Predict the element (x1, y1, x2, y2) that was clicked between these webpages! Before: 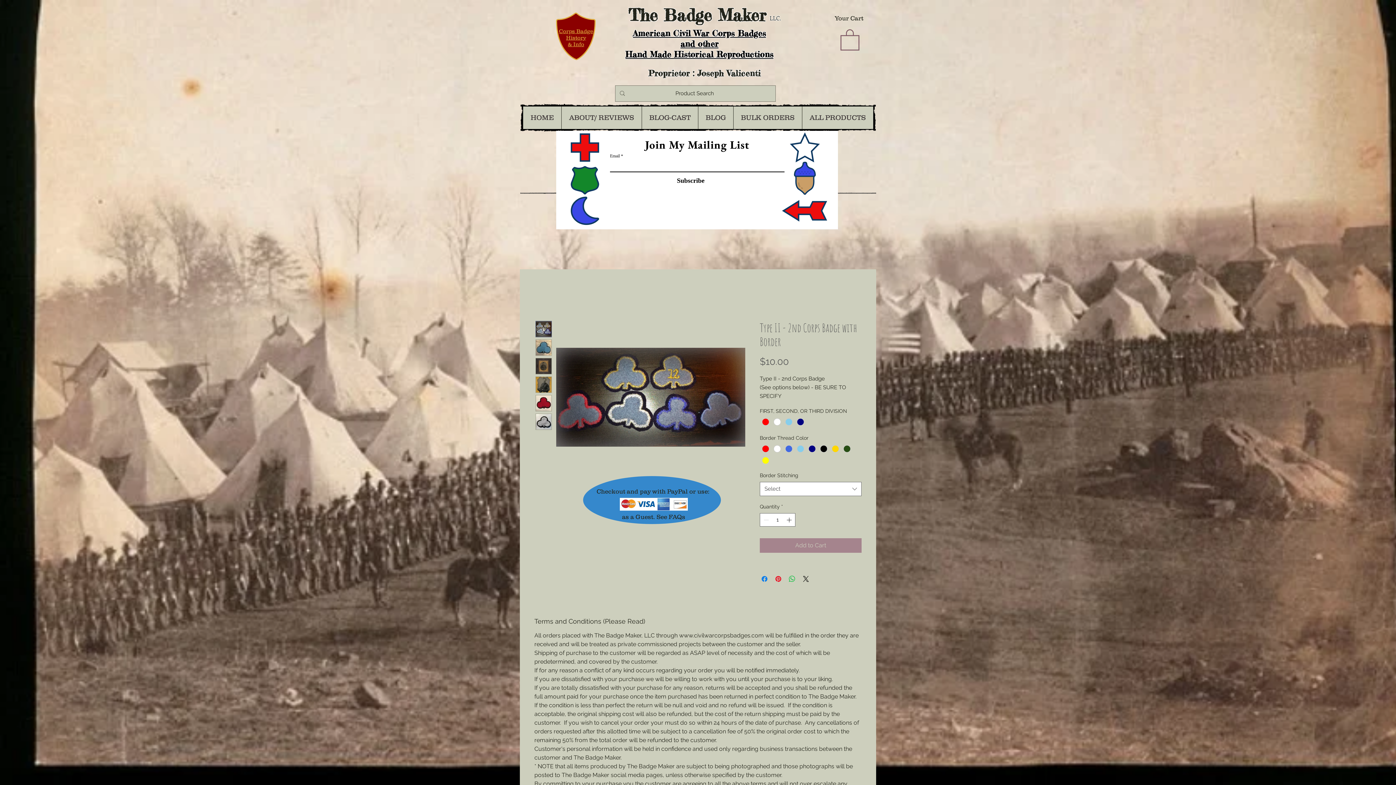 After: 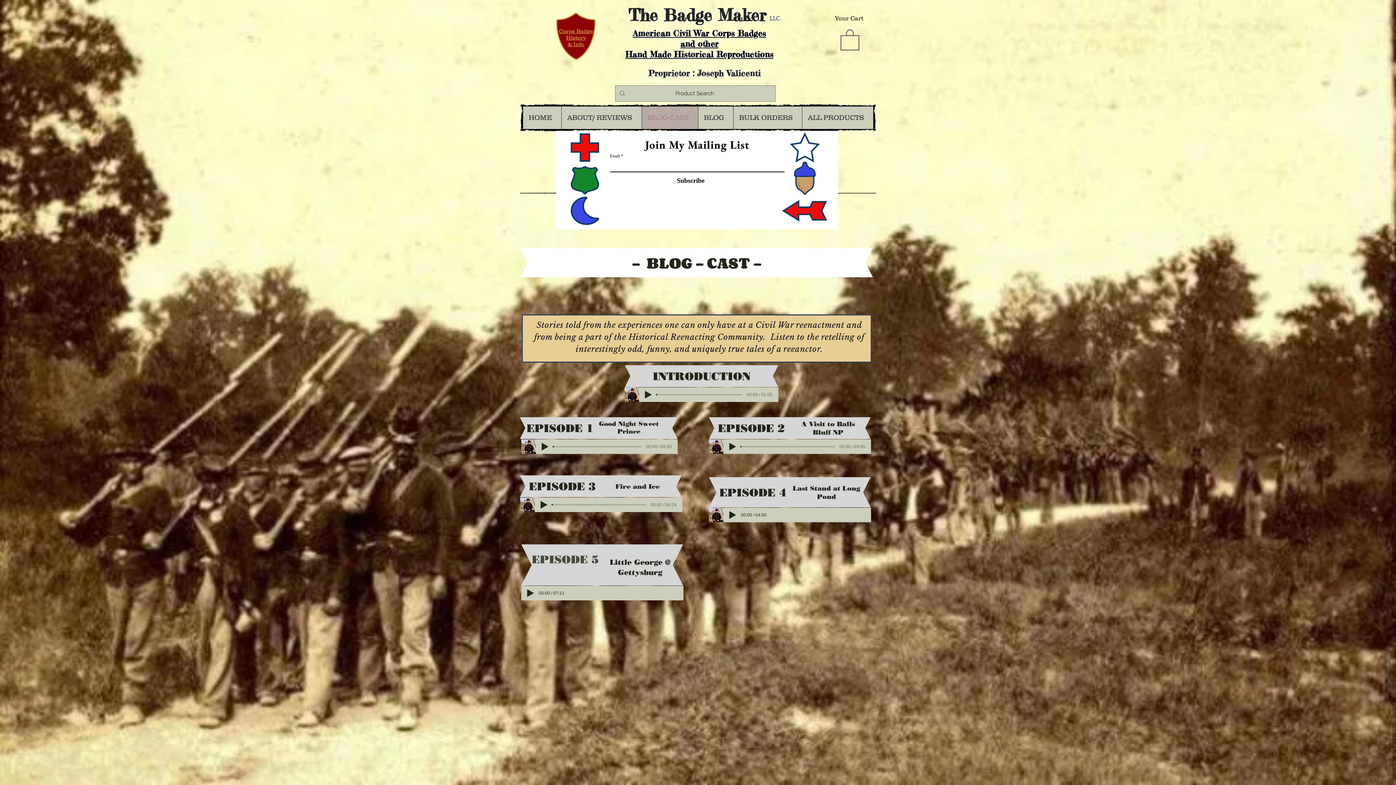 Action: bbox: (641, 106, 698, 129) label: BLOG-CAST